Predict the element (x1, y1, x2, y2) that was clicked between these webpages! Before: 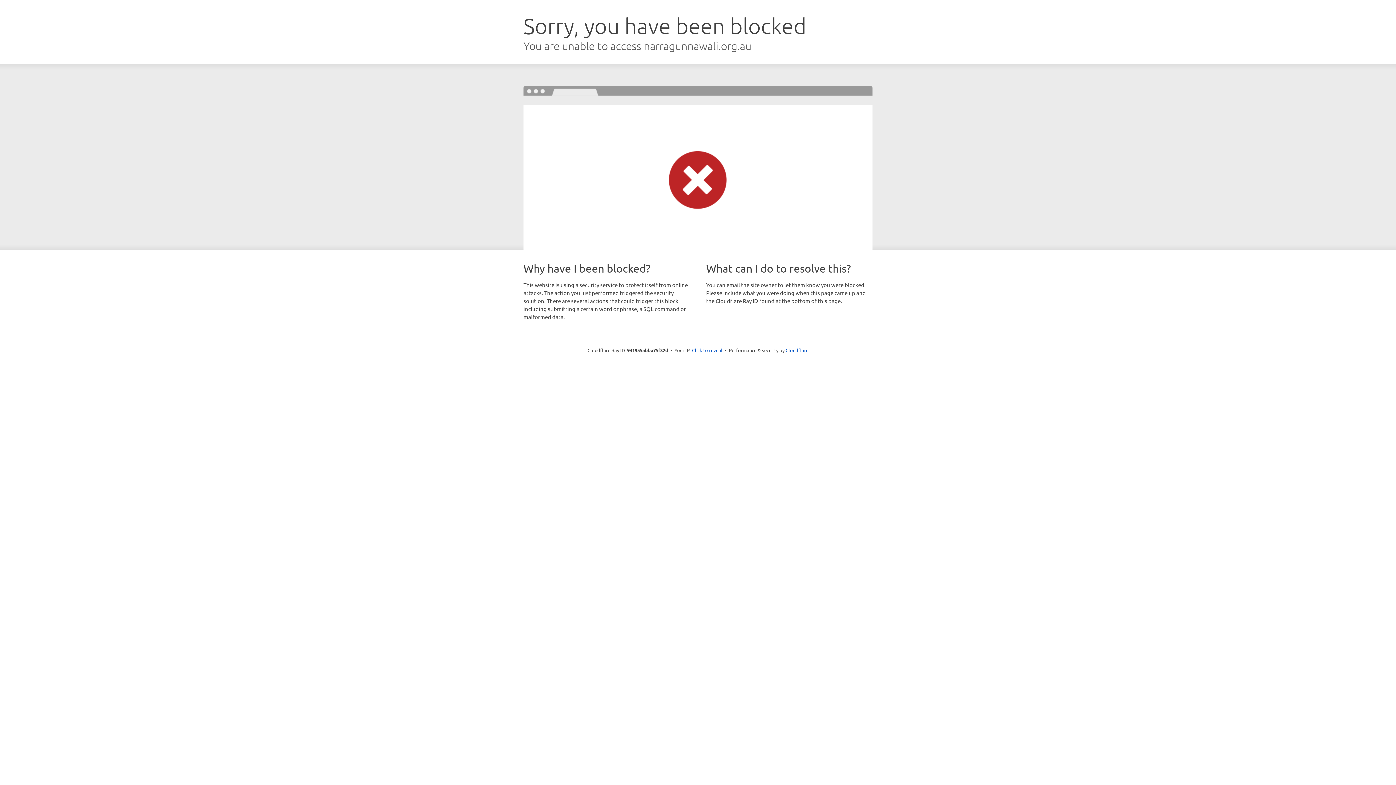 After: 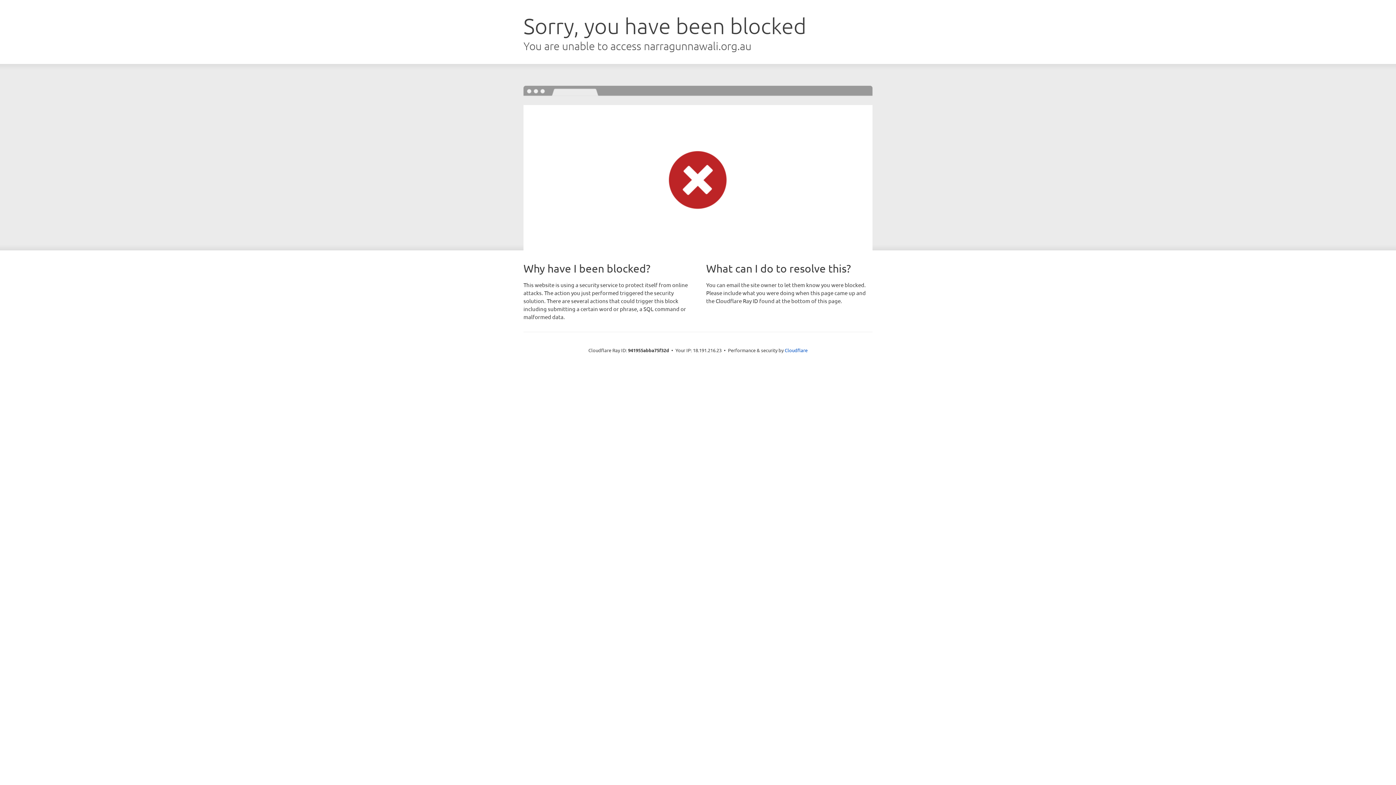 Action: bbox: (692, 346, 722, 353) label: Click to reveal